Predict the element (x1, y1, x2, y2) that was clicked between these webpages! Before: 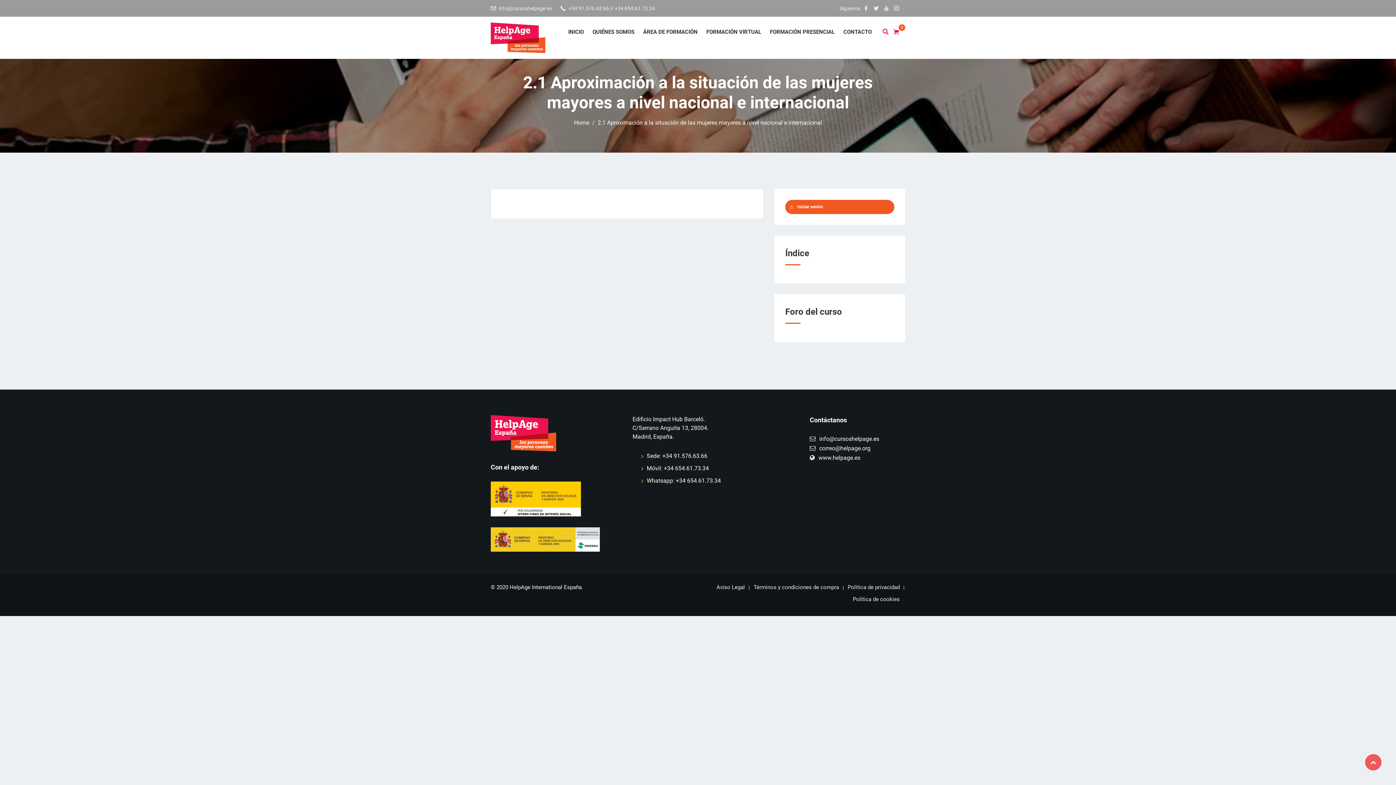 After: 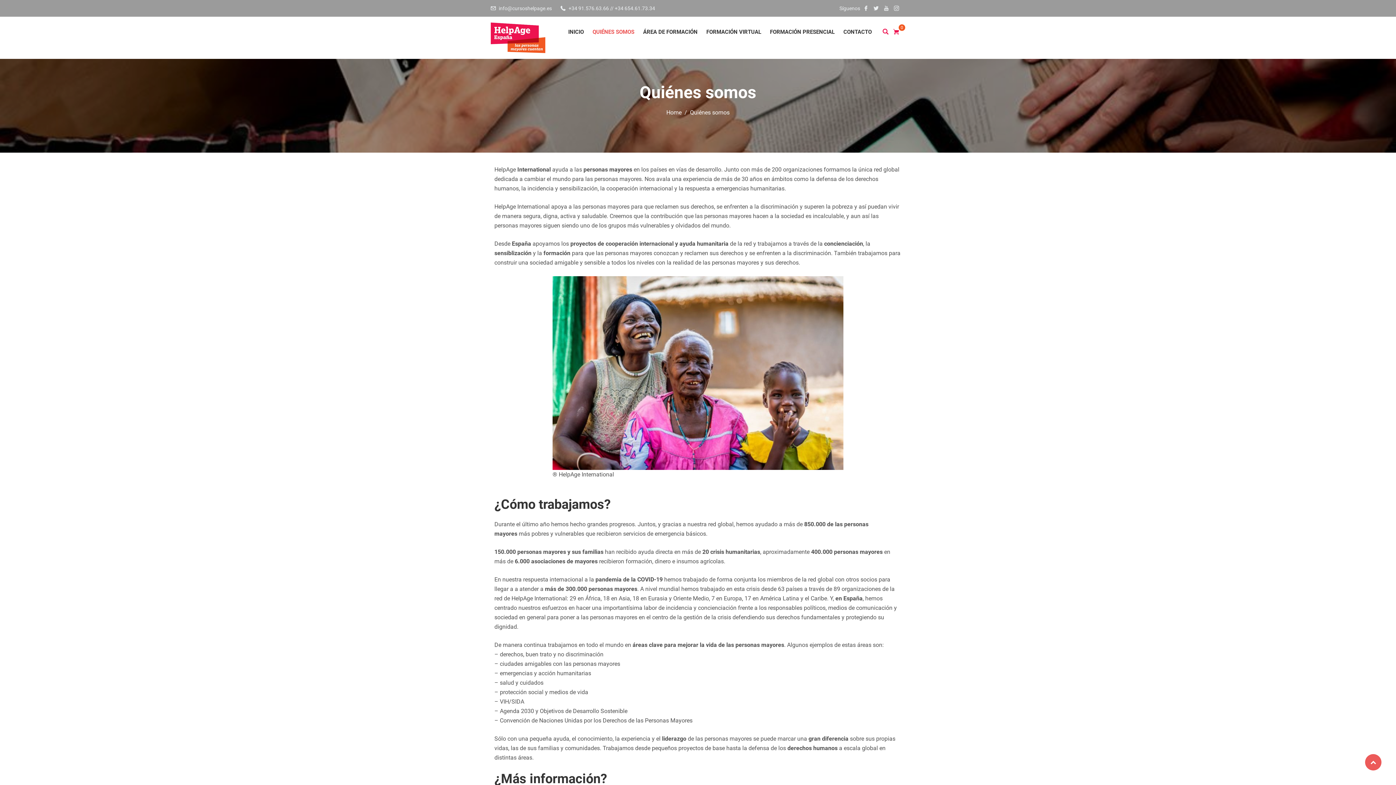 Action: bbox: (589, 16, 638, 47) label: QUIÉNES SOMOS